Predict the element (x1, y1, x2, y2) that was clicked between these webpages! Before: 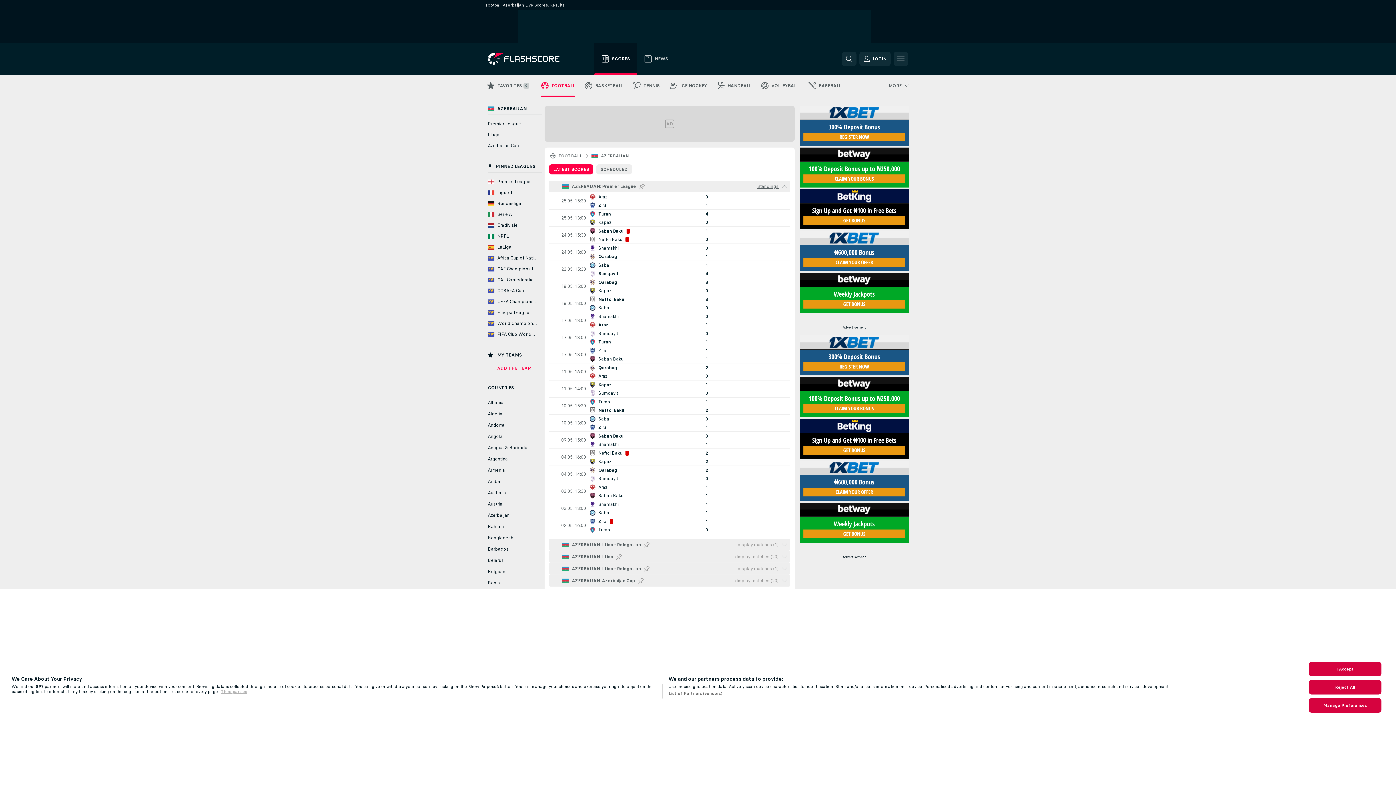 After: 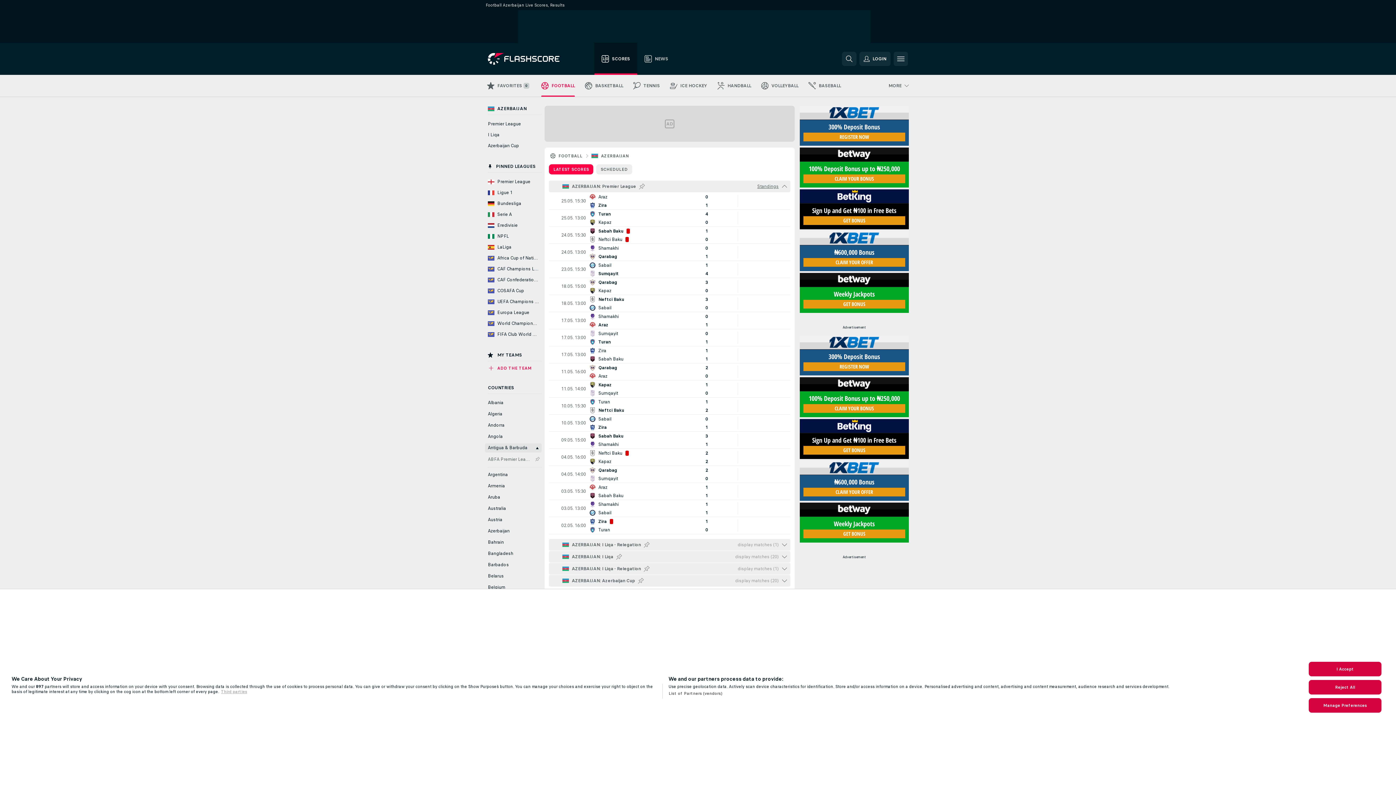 Action: bbox: (485, 547, 541, 556) label: Antigua & Barbuda